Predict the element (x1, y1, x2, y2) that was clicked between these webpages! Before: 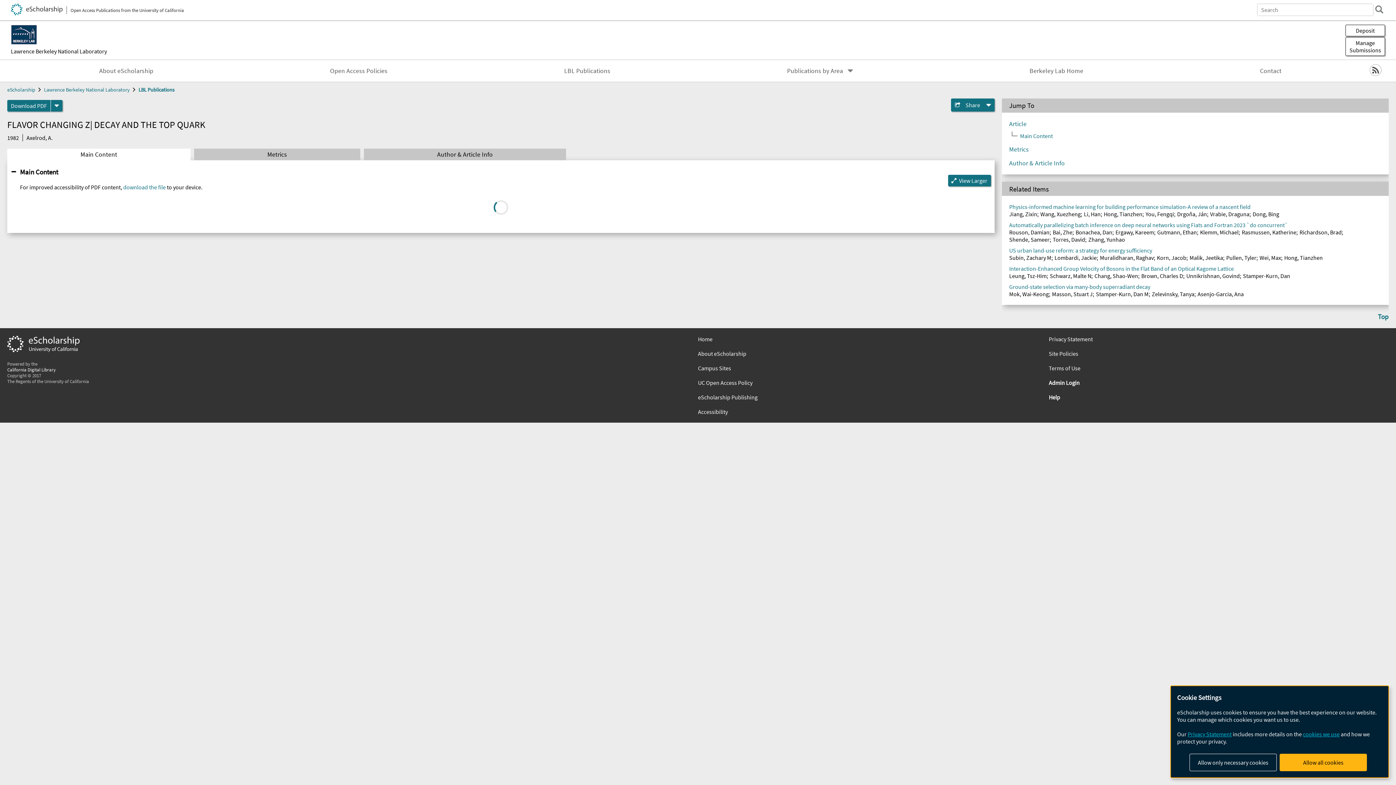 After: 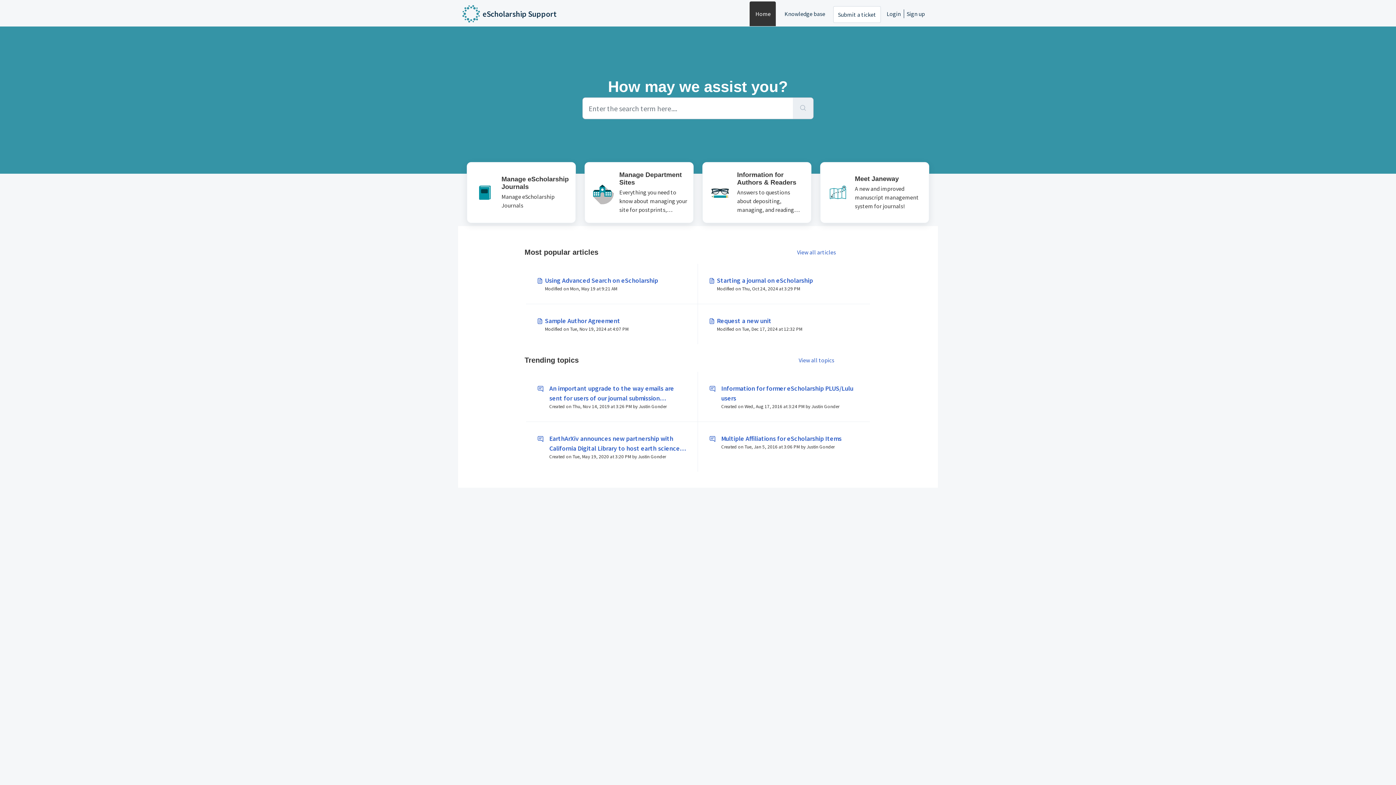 Action: label: Help bbox: (1049, 393, 1389, 401)